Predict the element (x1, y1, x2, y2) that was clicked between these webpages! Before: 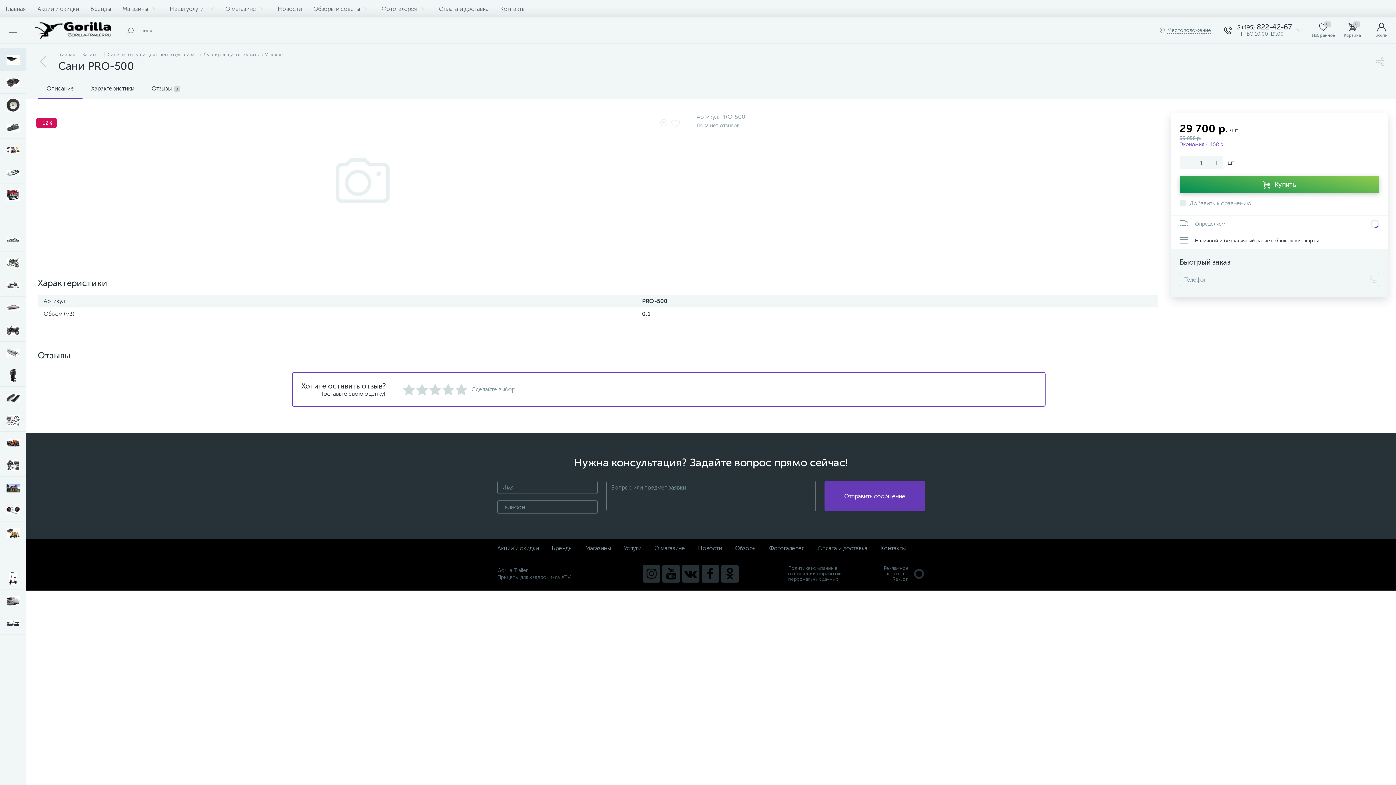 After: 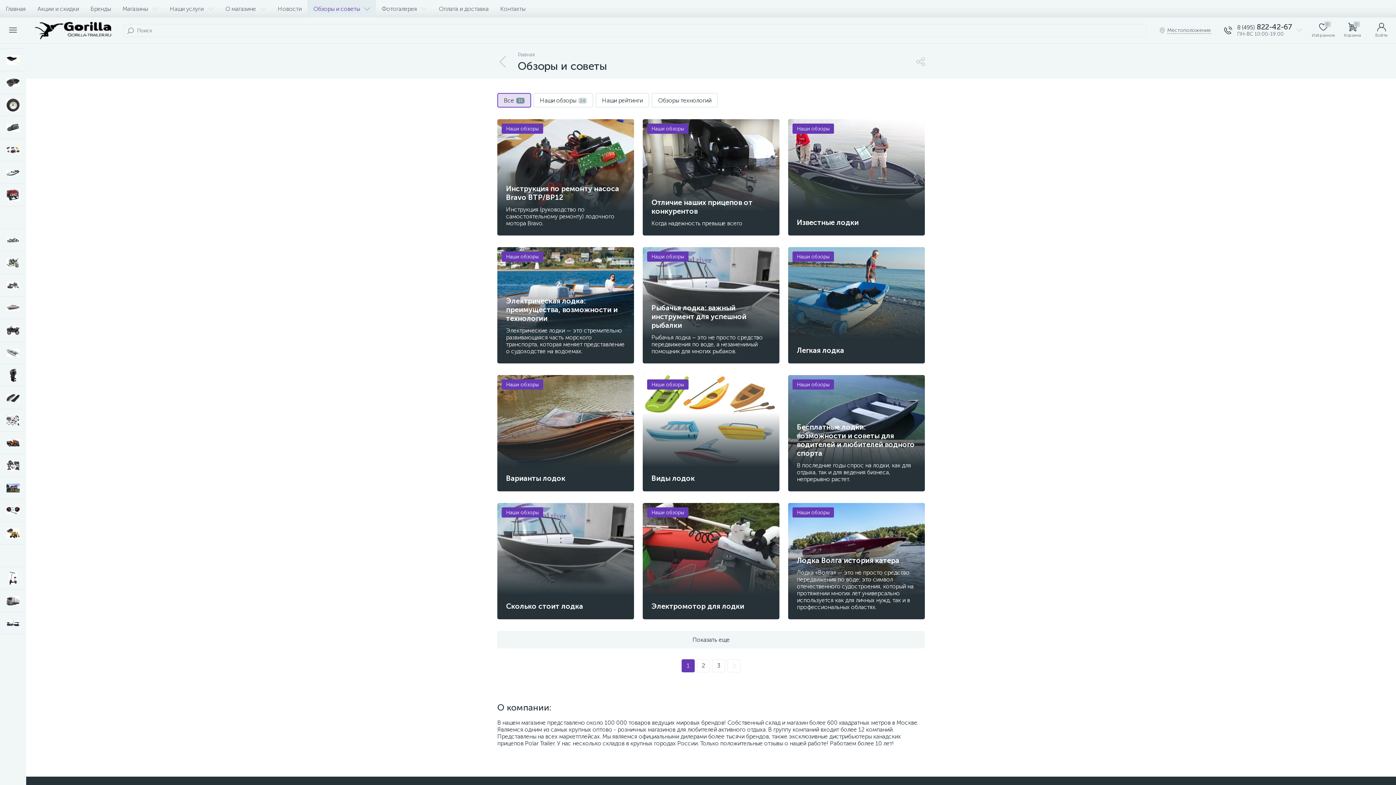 Action: label: Обзоры и советы bbox: (307, 0, 376, 17)